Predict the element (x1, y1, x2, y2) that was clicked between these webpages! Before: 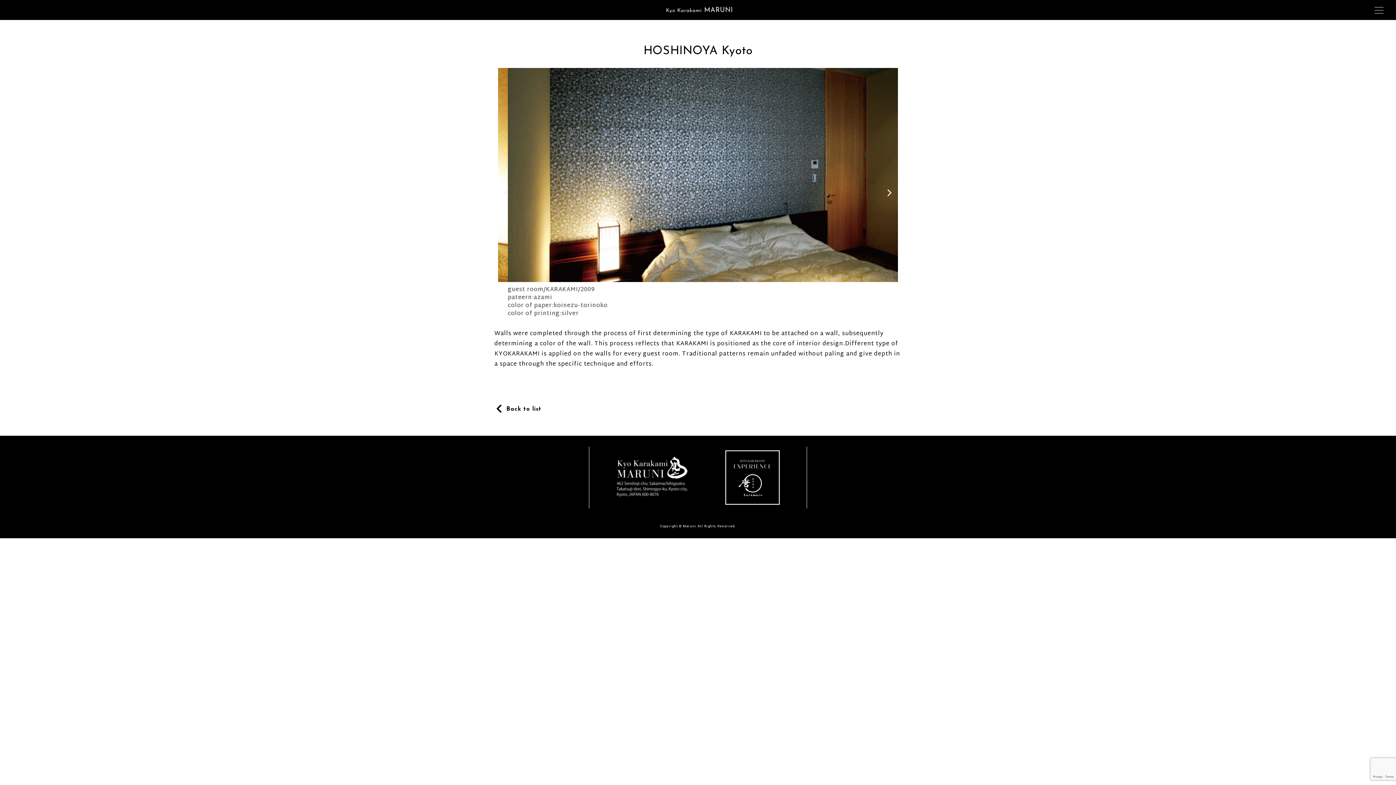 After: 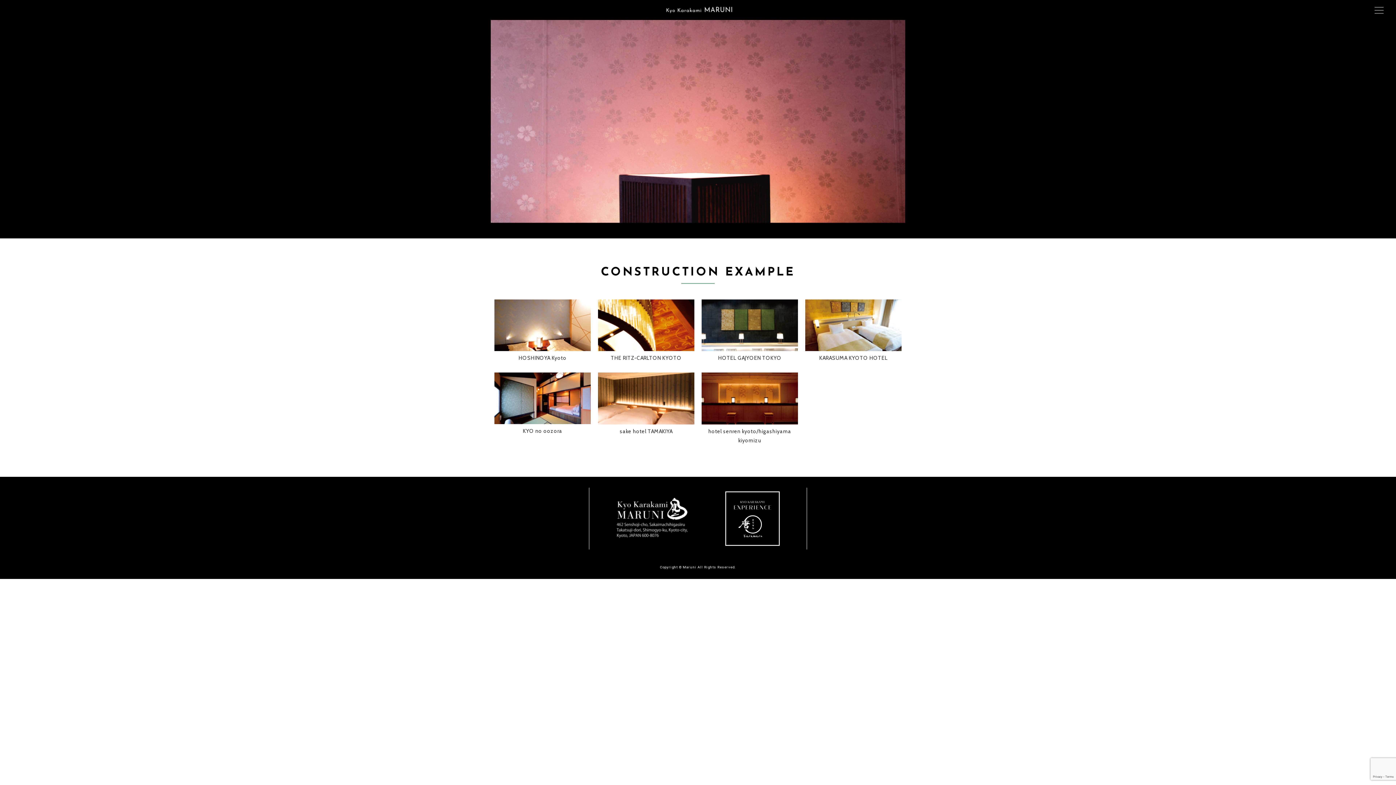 Action: label: Back to list bbox: (506, 406, 541, 412)